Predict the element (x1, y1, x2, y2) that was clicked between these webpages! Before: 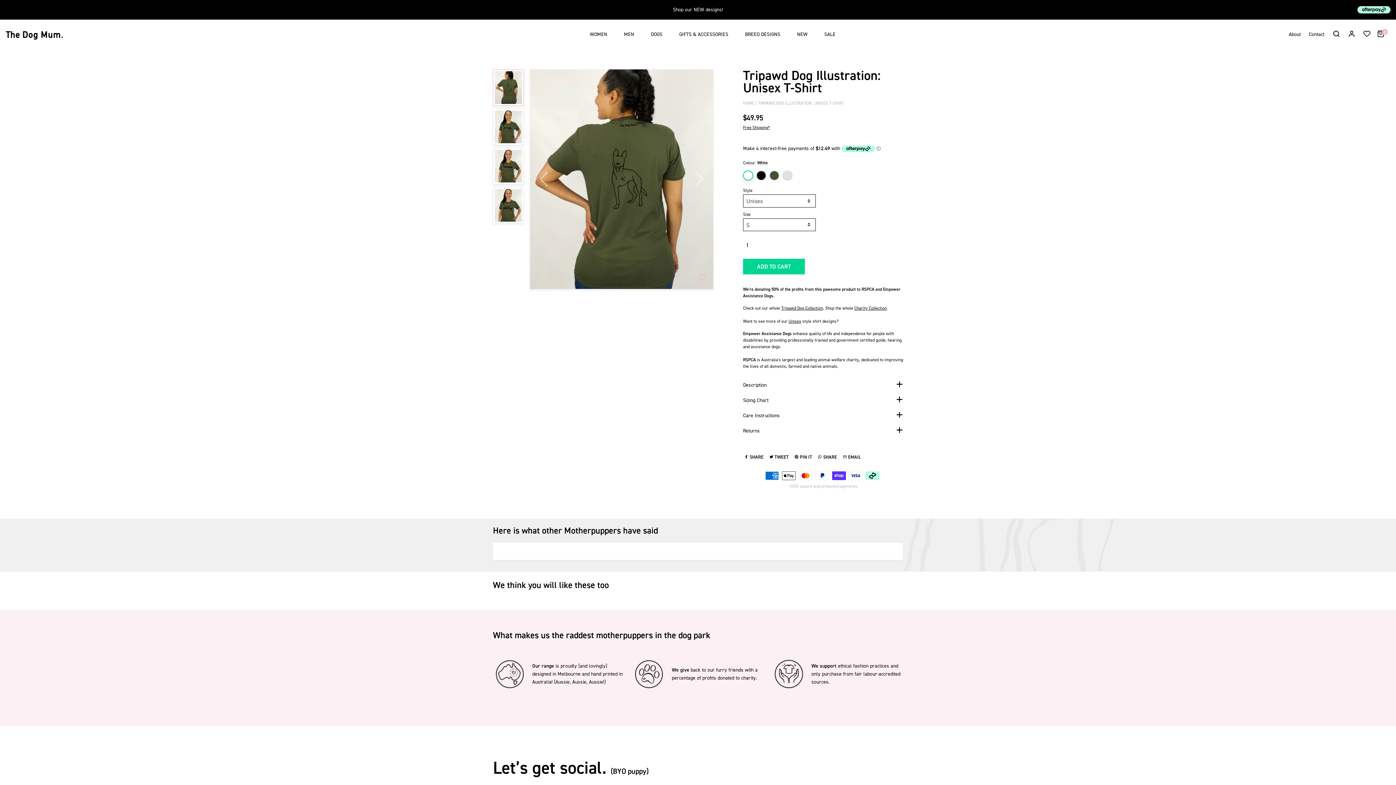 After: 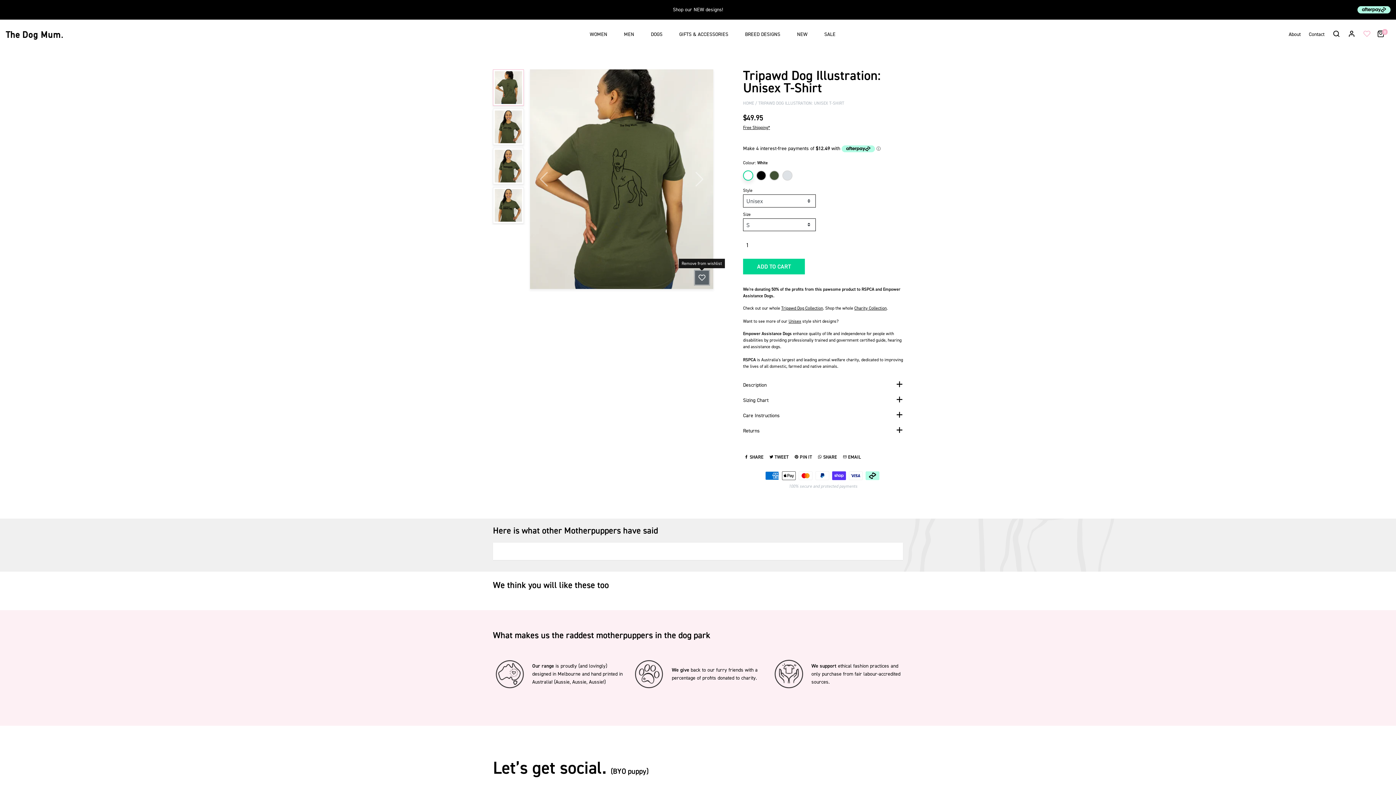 Action: bbox: (695, 271, 709, 284) label: Add to wishlist